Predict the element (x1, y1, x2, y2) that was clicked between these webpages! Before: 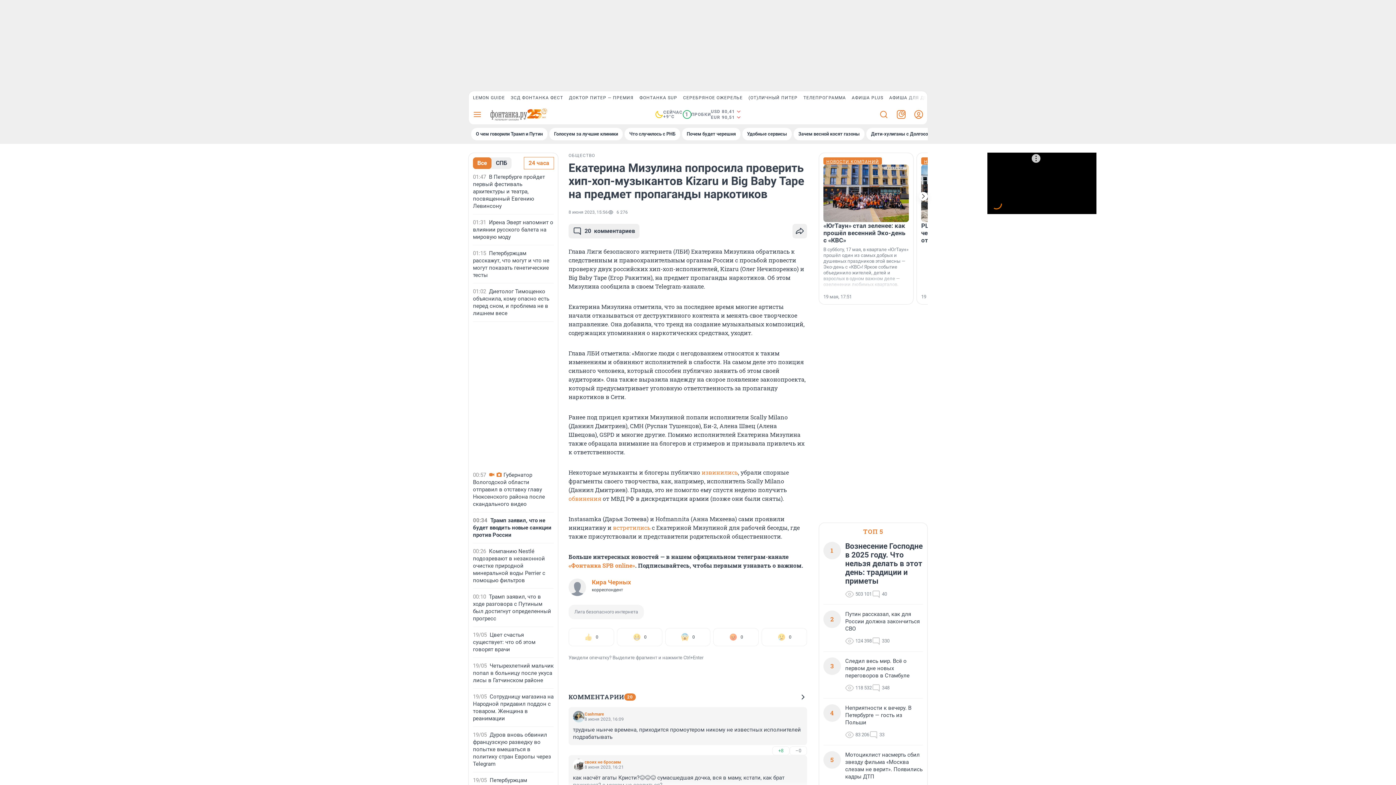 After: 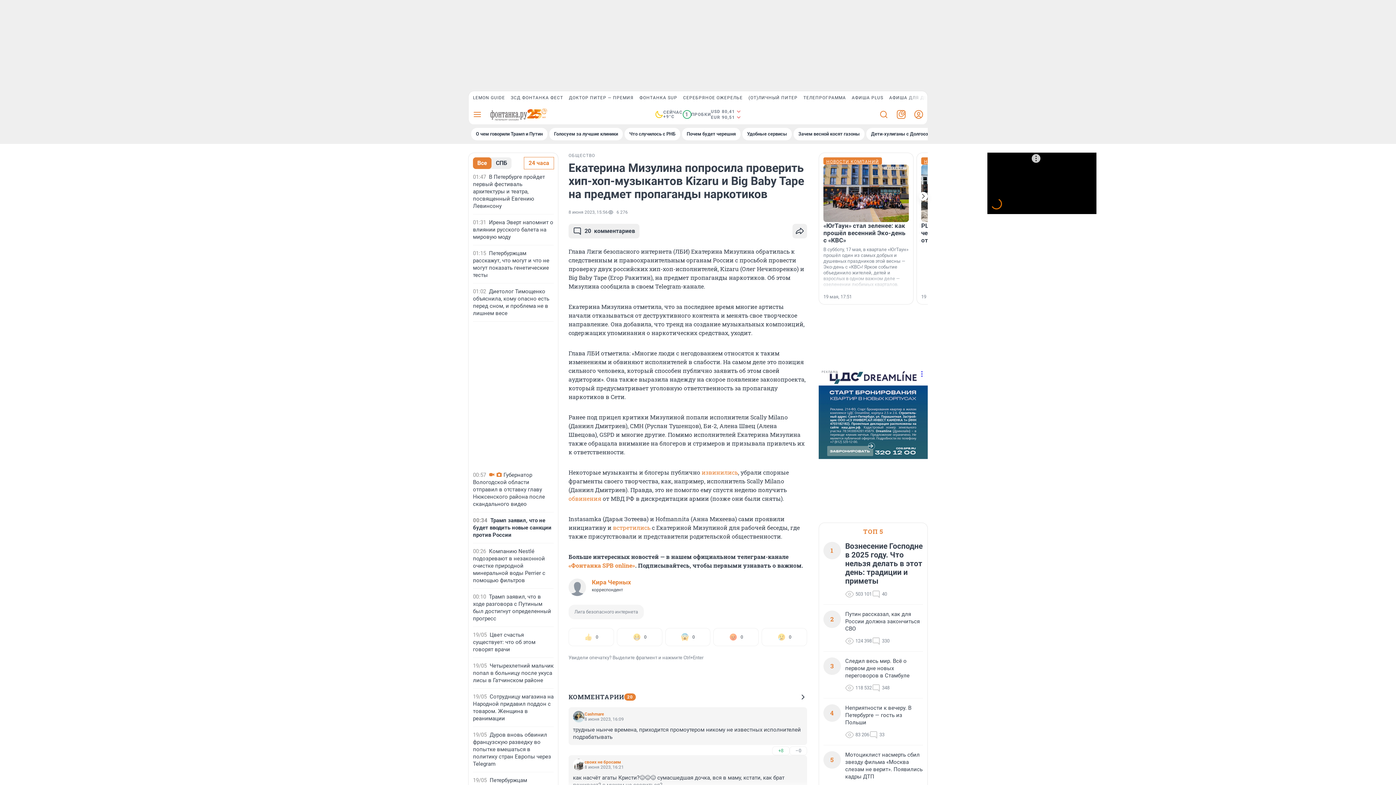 Action: bbox: (473, 157, 491, 169) label: Все